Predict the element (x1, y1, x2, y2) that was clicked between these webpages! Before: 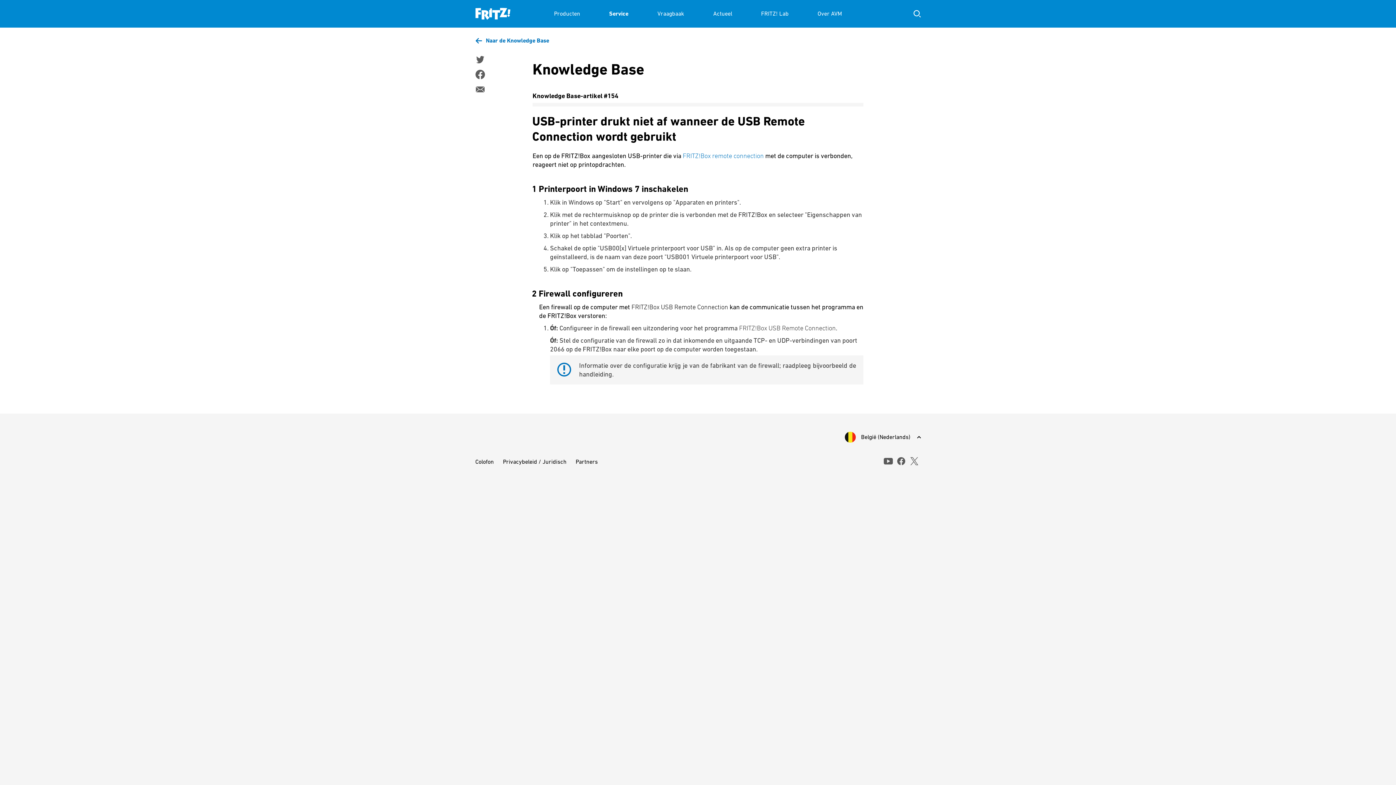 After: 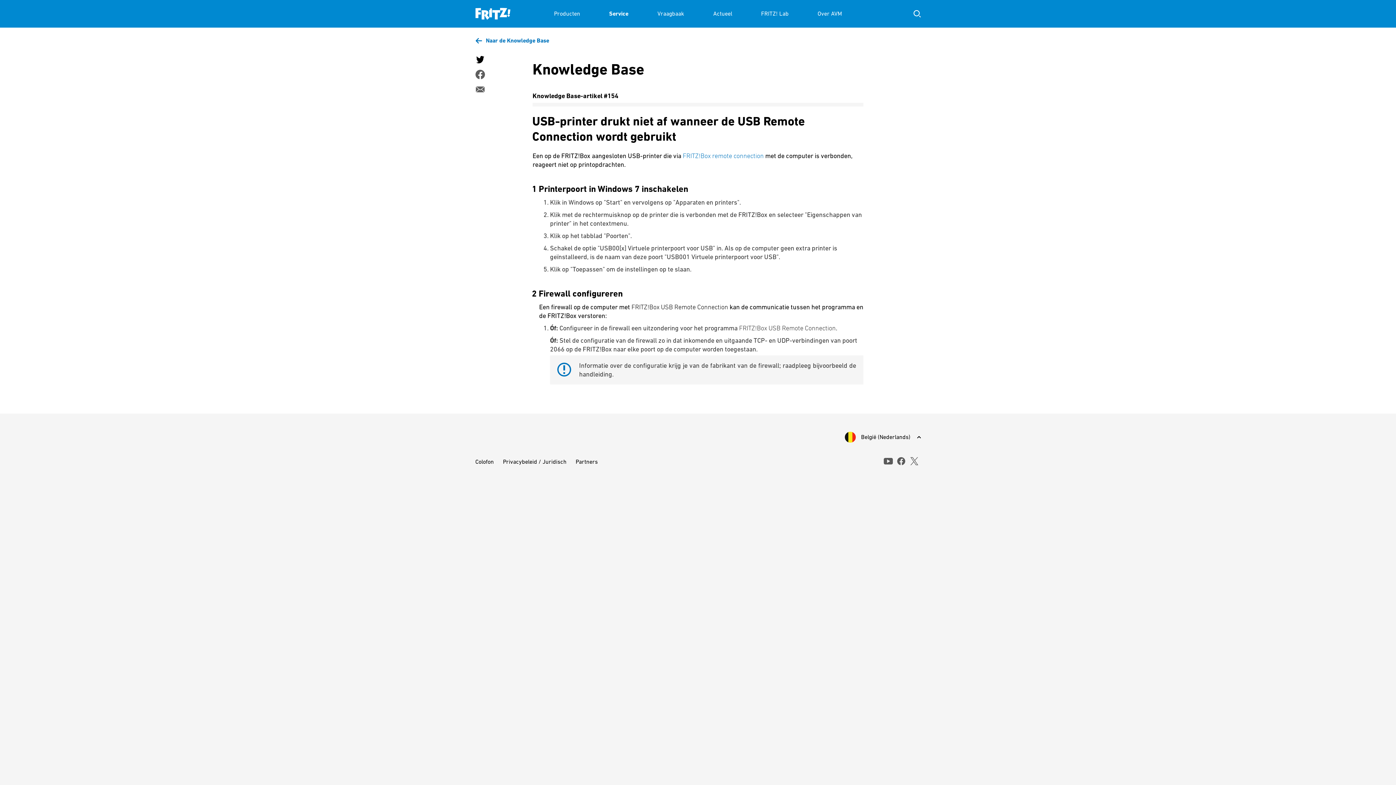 Action: bbox: (475, 54, 484, 64)